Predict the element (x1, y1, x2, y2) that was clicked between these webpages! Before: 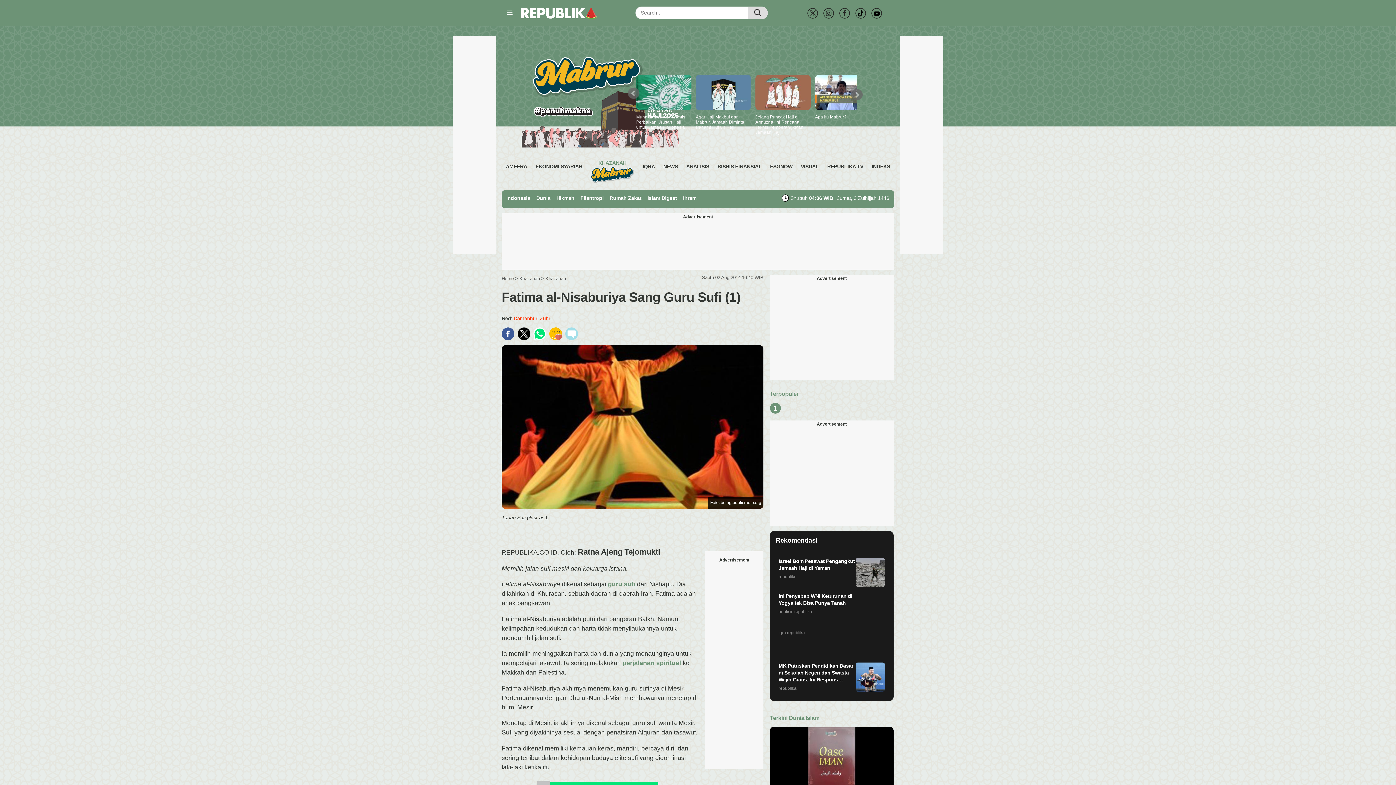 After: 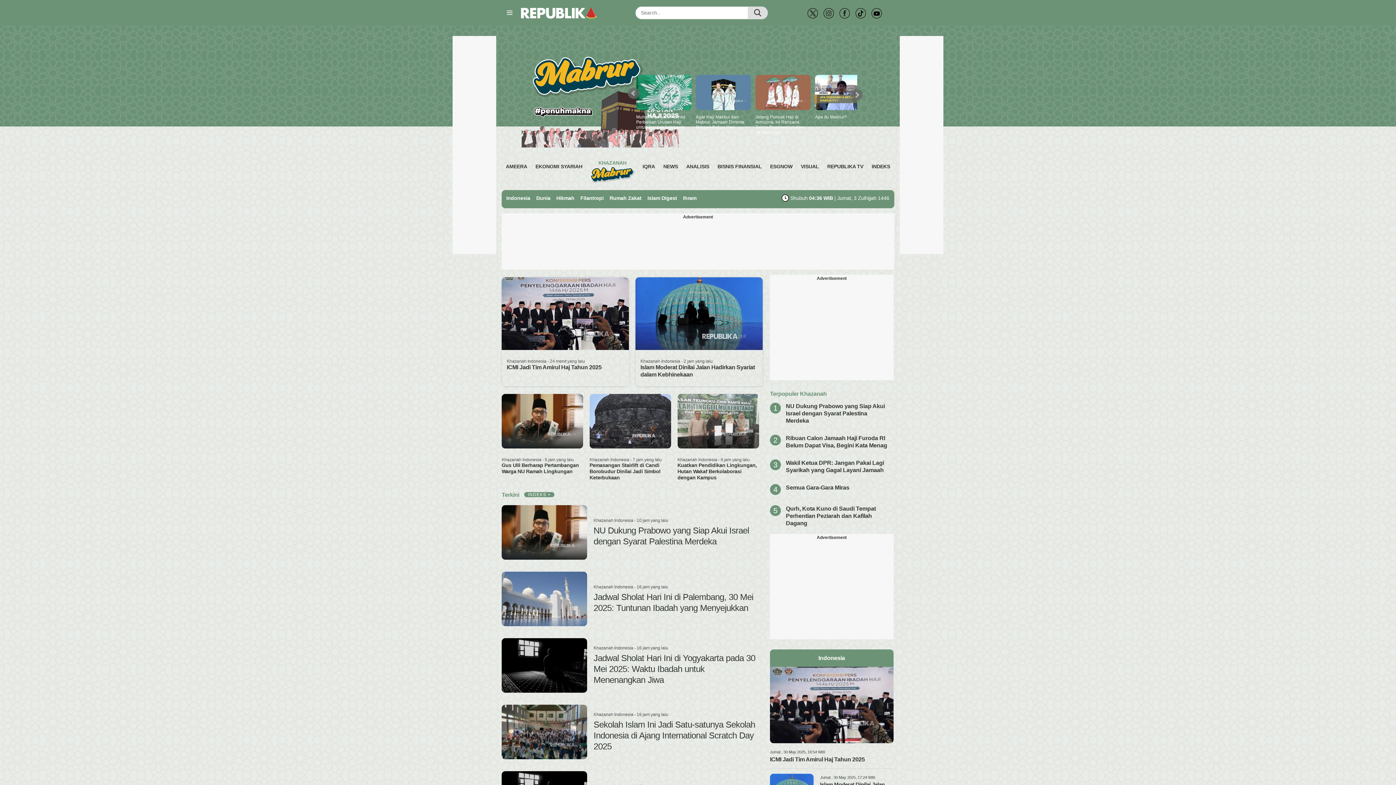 Action: bbox: (506, 195, 530, 201) label: Indonesia